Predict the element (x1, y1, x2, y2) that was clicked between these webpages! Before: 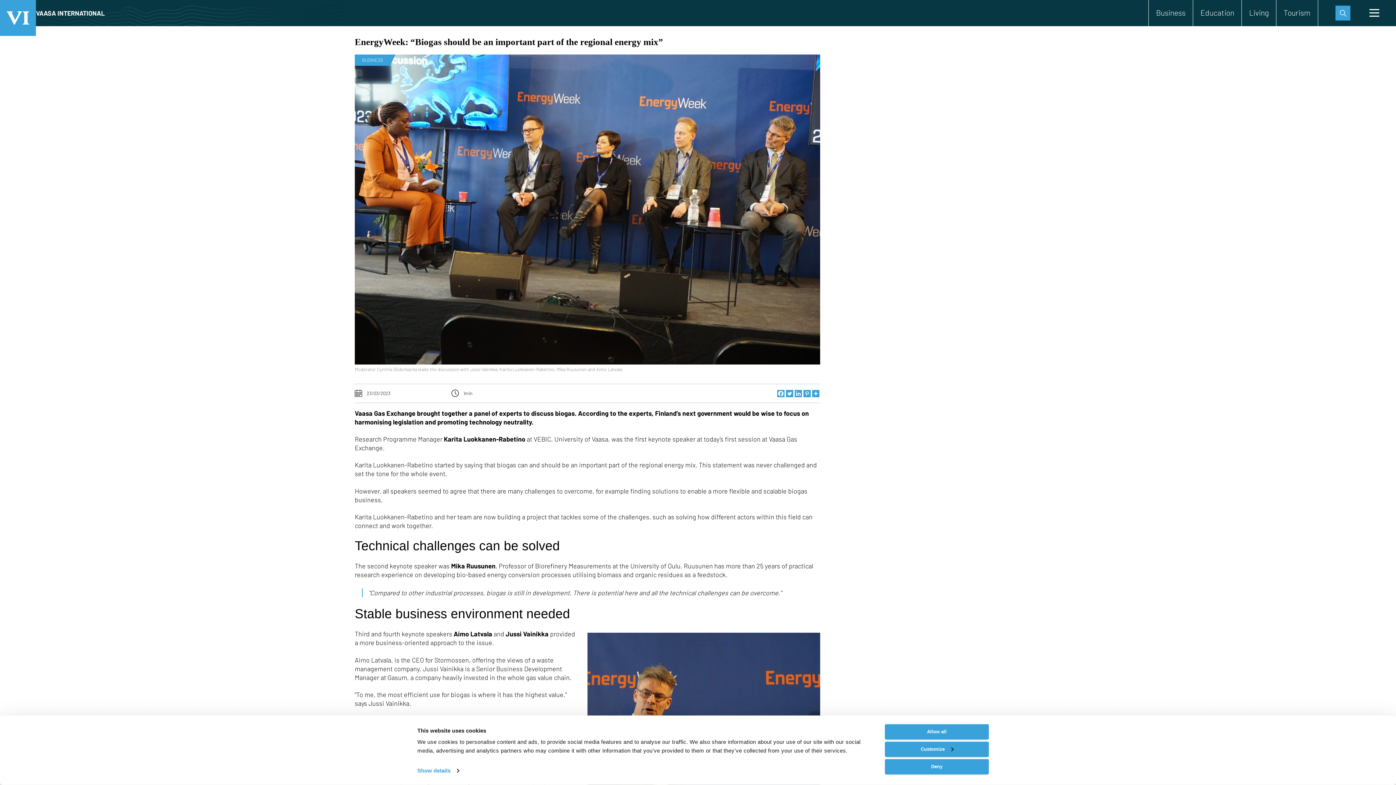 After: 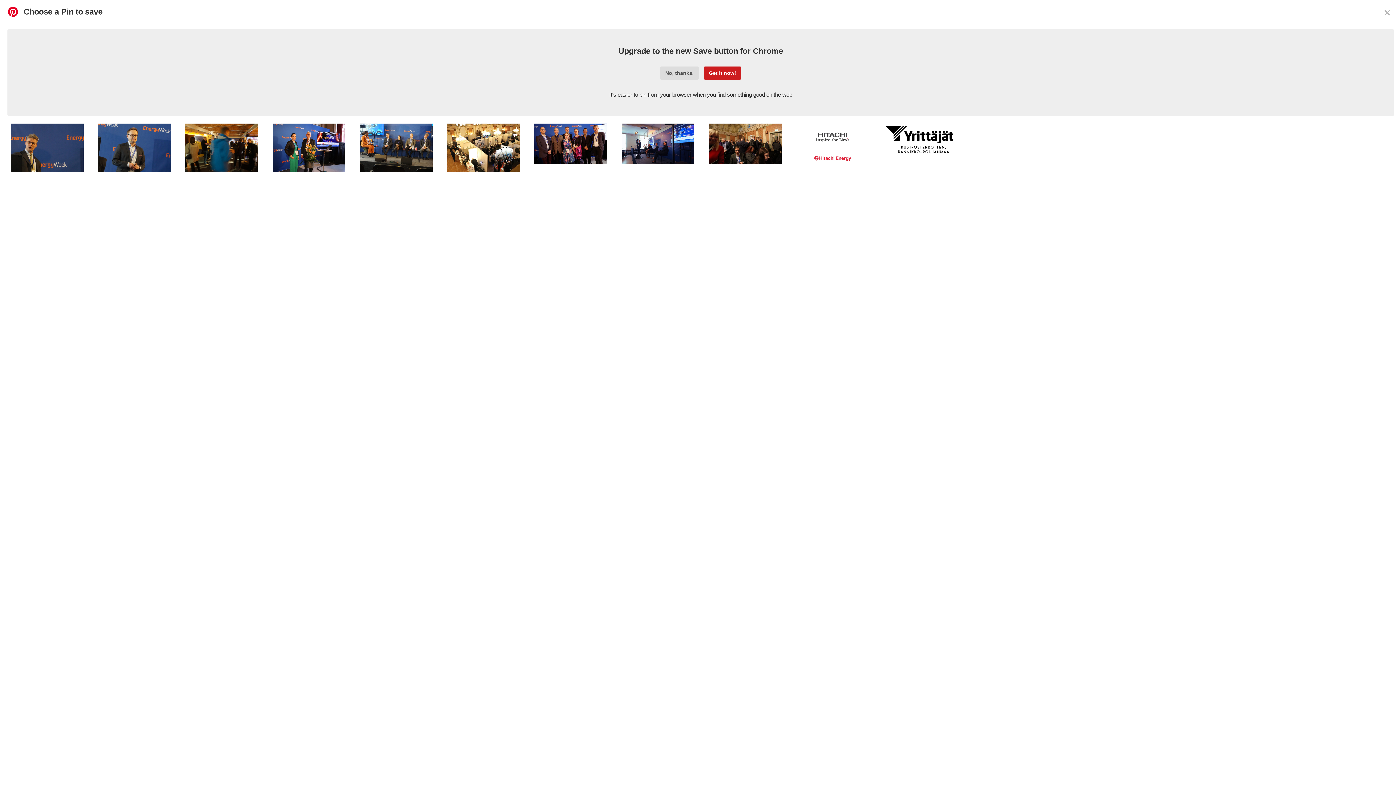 Action: bbox: (803, 390, 810, 397) label: Pinterest